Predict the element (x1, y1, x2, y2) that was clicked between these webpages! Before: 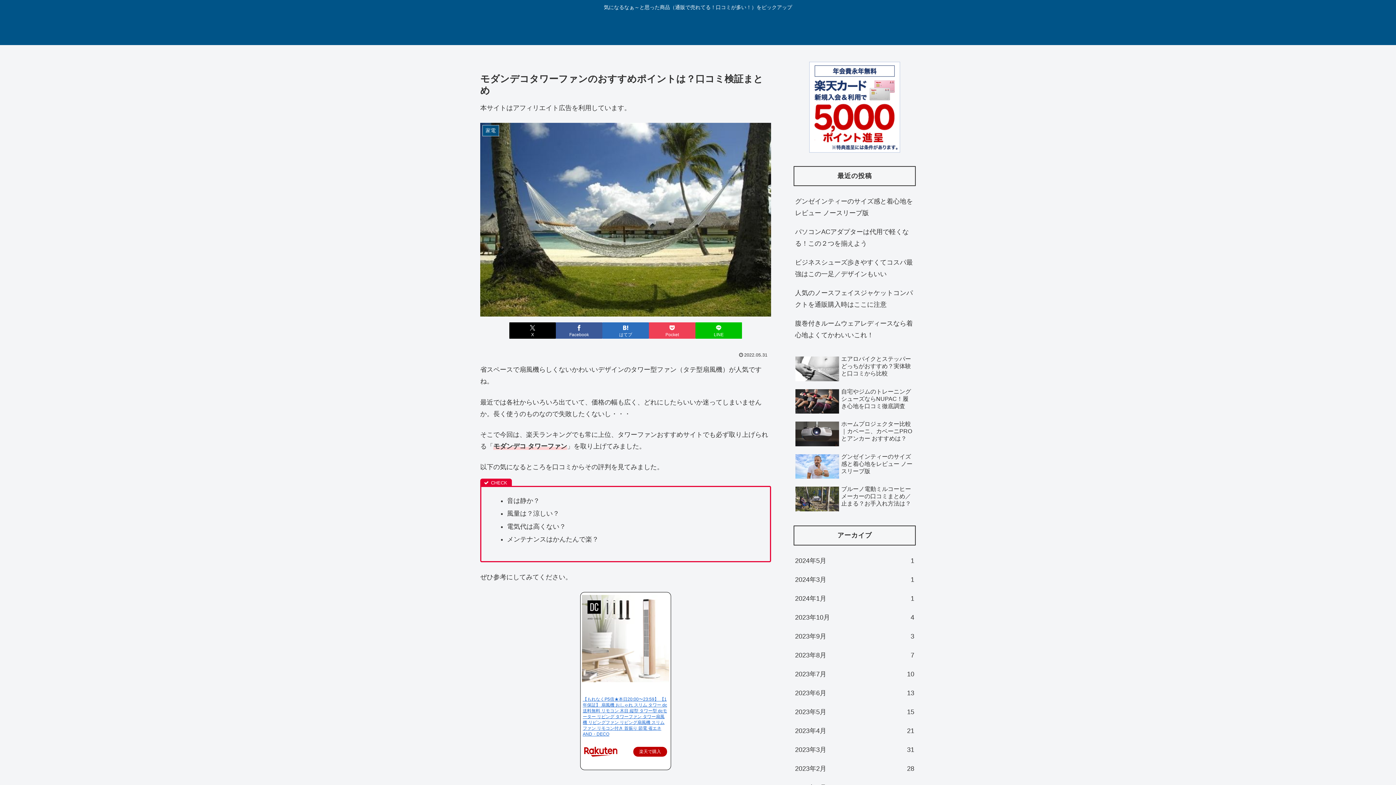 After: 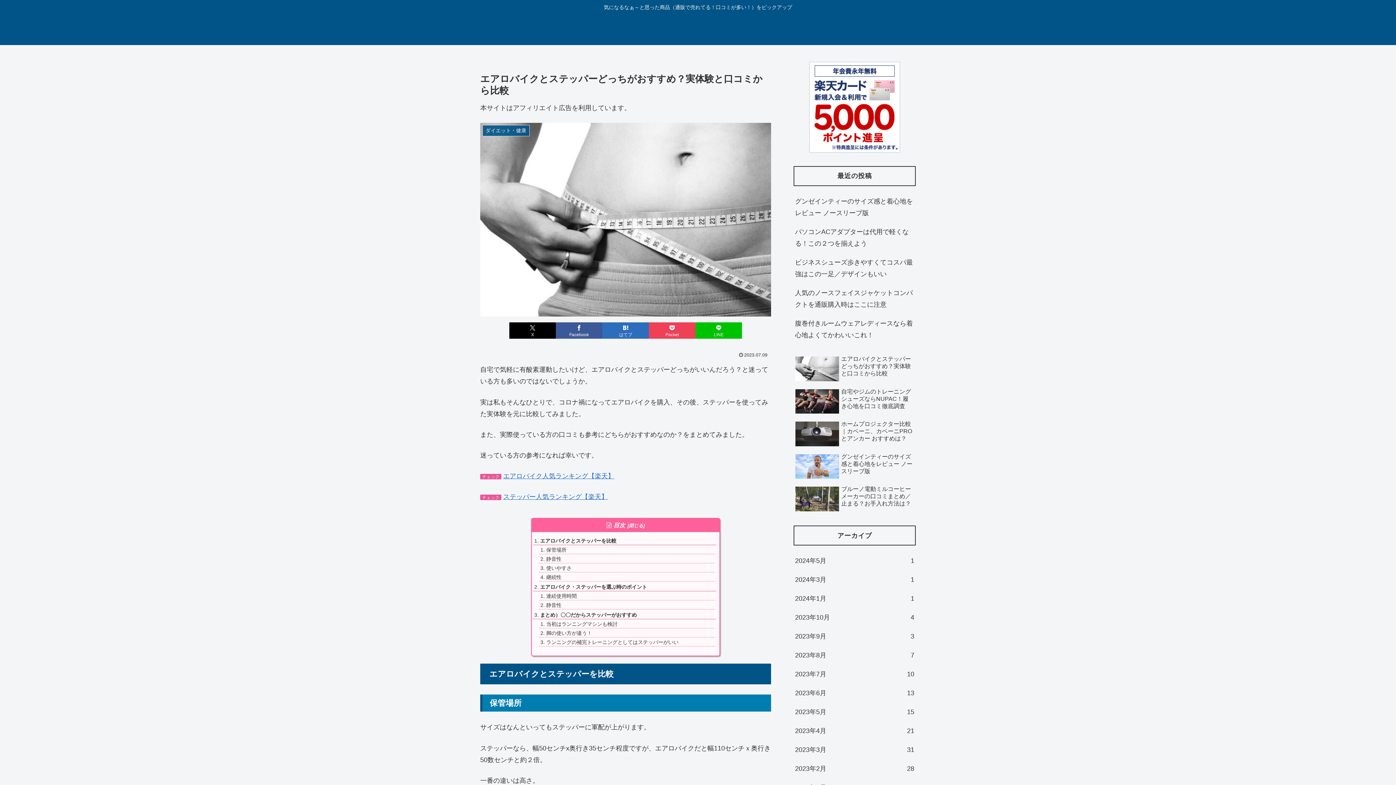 Action: label: エアロバイクとステッパーどっちがおすすめ？実体験と口コミから比較 bbox: (793, 353, 916, 384)